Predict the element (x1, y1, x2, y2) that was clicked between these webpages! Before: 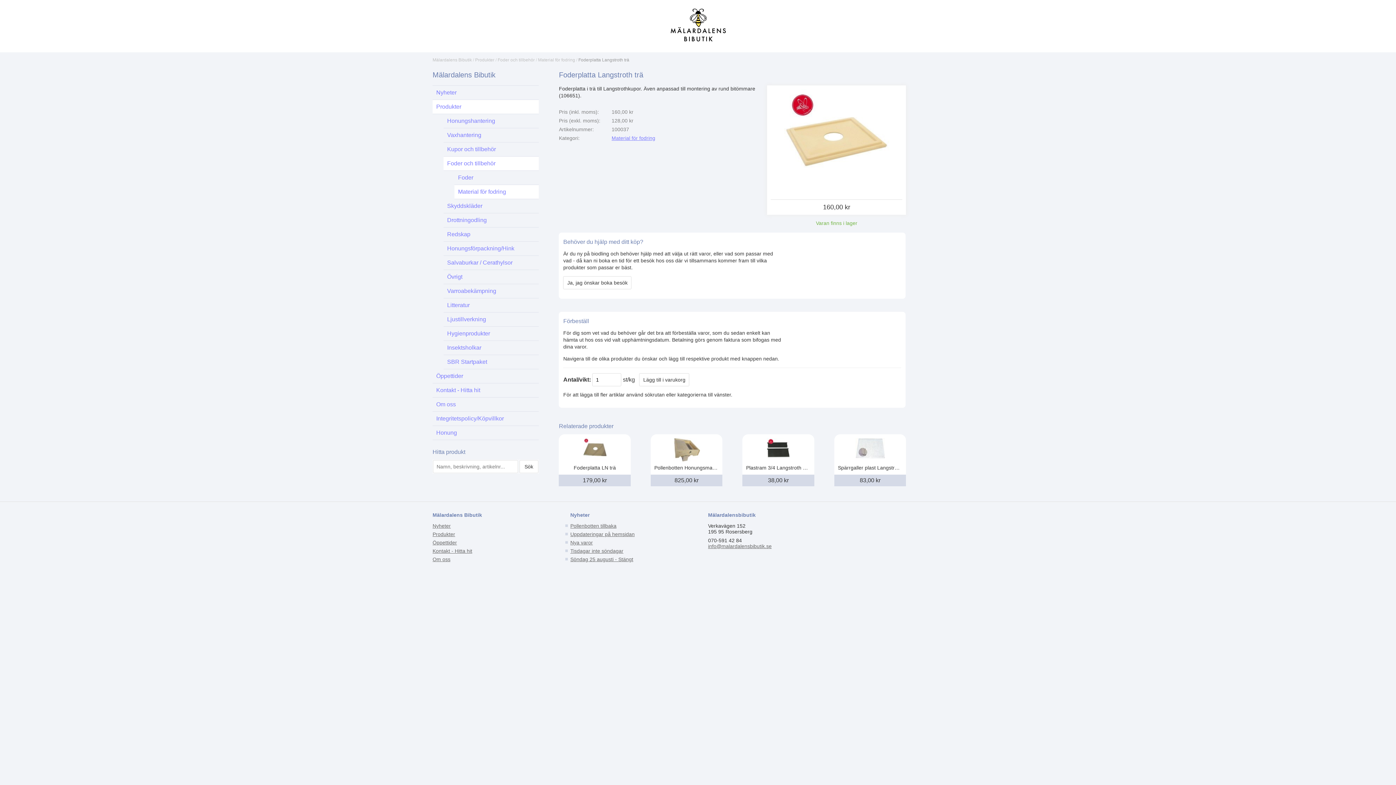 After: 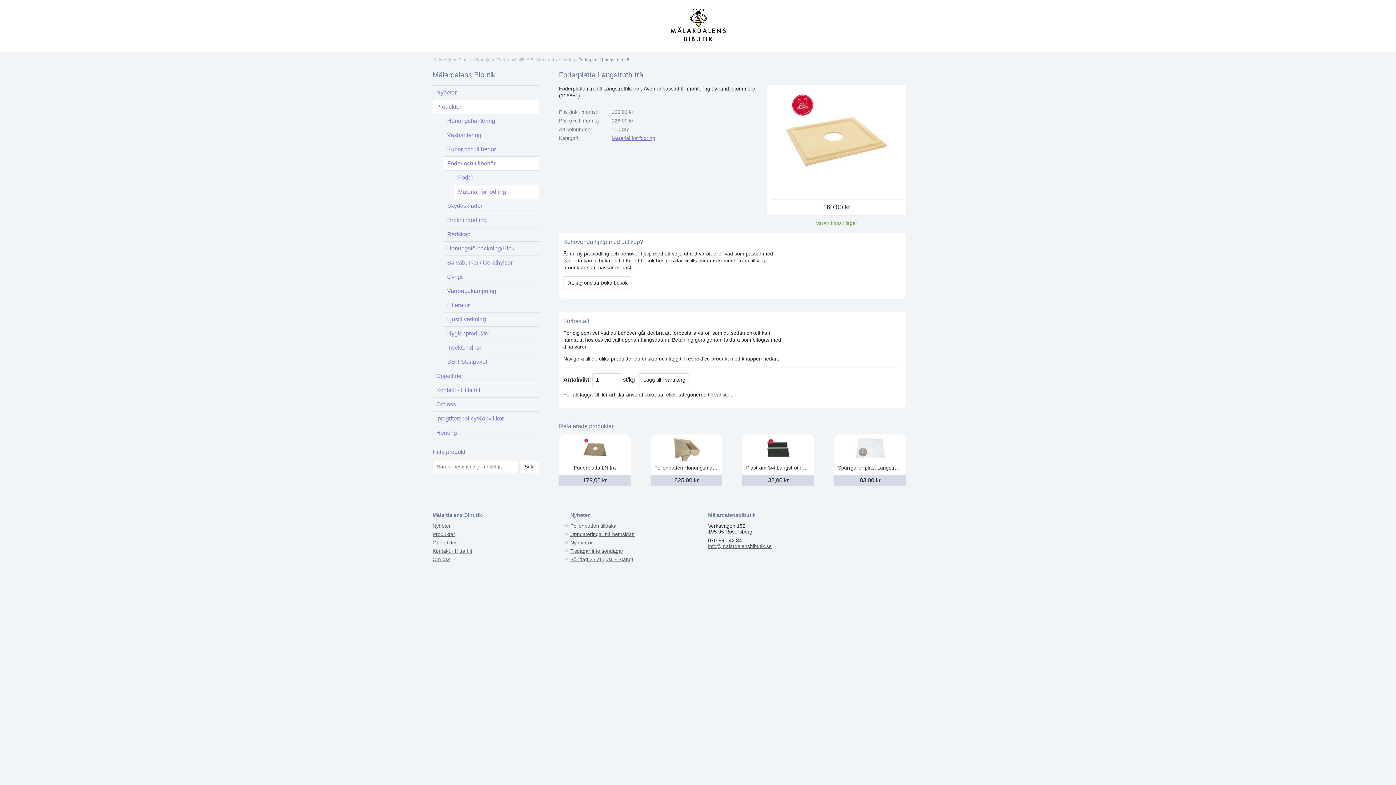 Action: bbox: (578, 57, 629, 62) label: Foderplatta Langstroth trä